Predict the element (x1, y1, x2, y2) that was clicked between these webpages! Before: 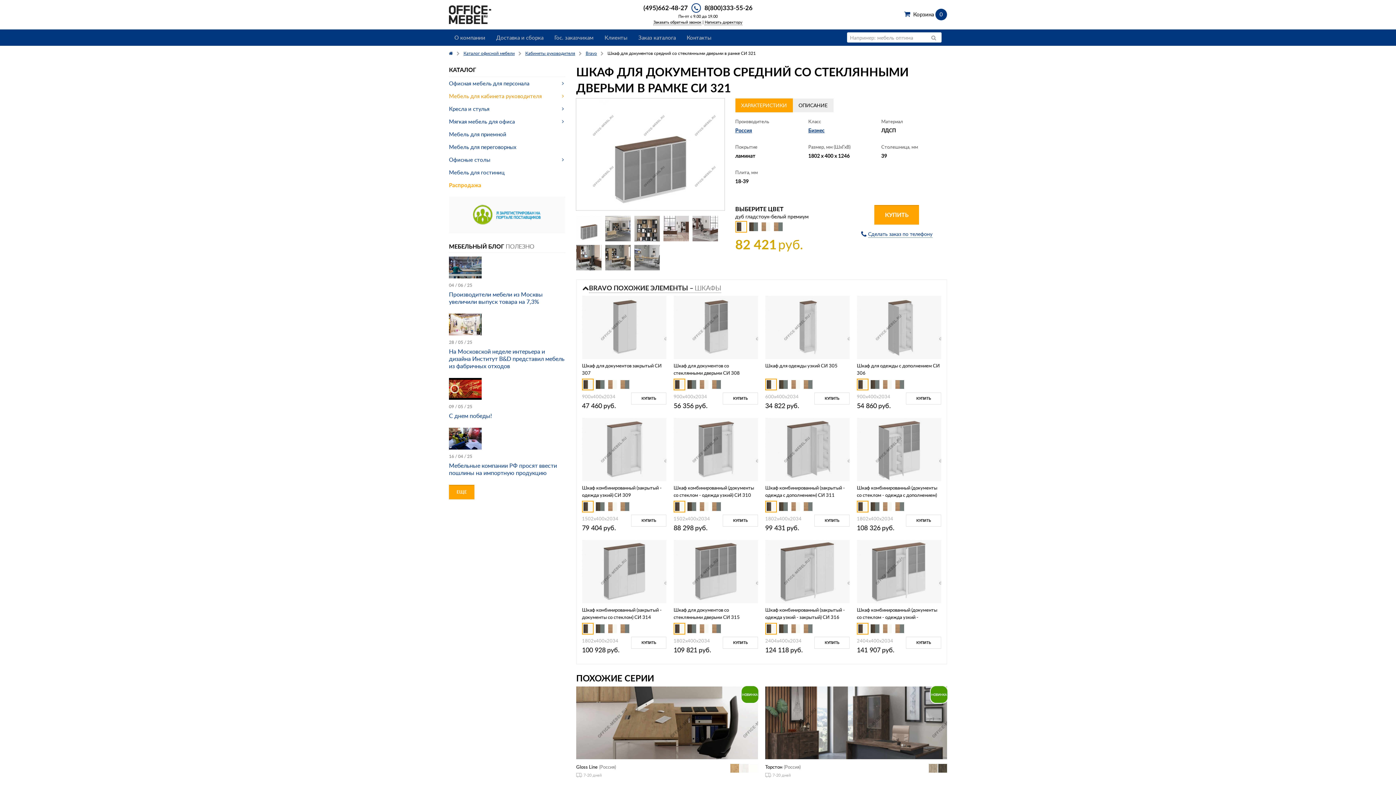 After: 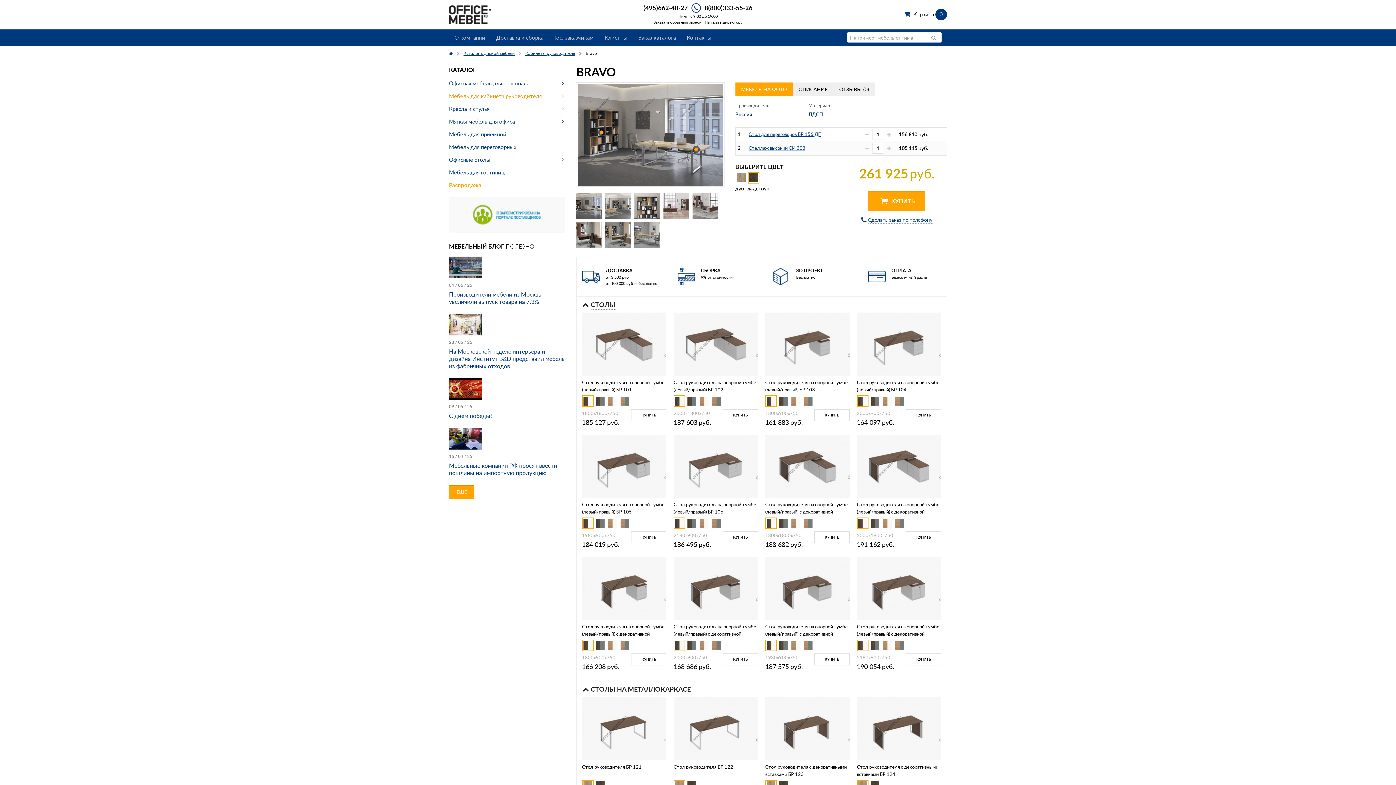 Action: bbox: (585, 50, 597, 56) label: Bravo